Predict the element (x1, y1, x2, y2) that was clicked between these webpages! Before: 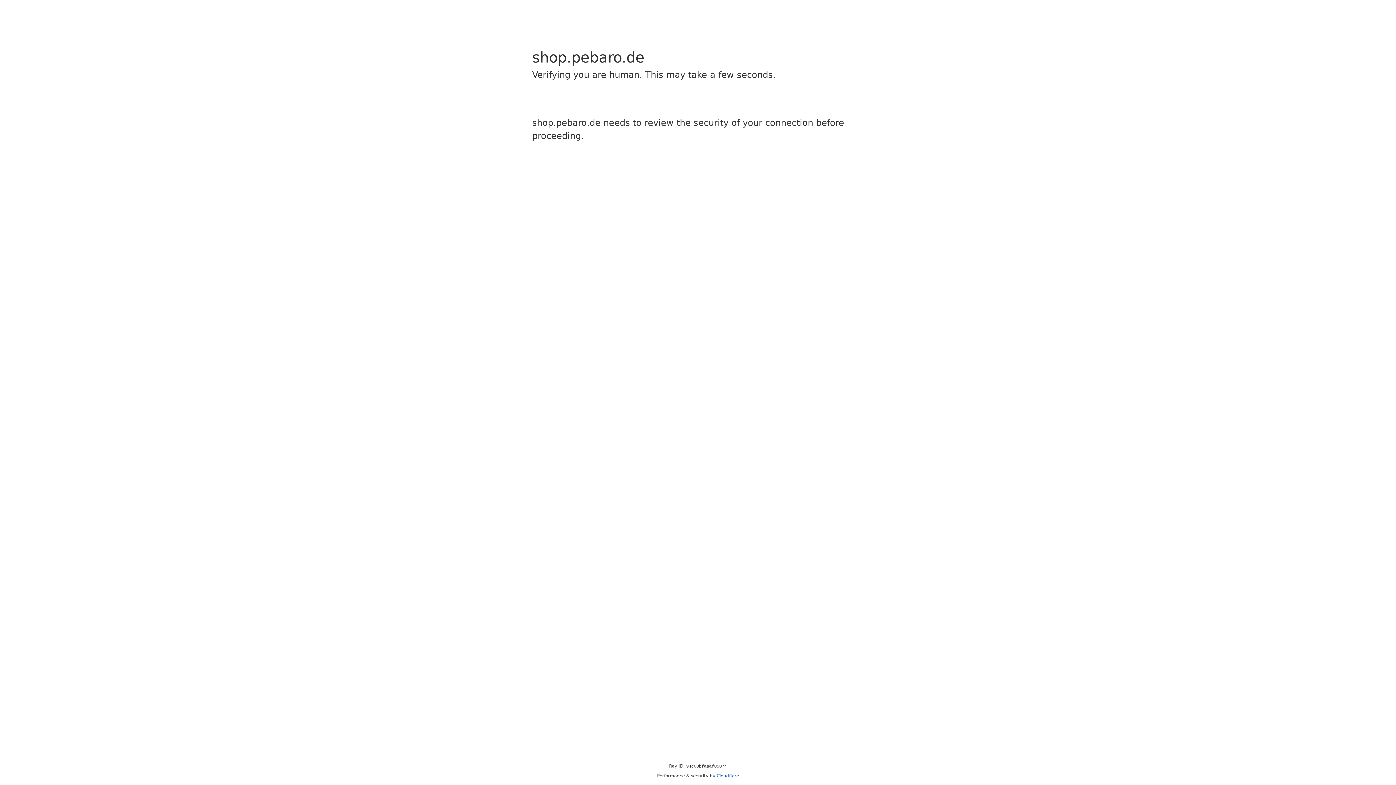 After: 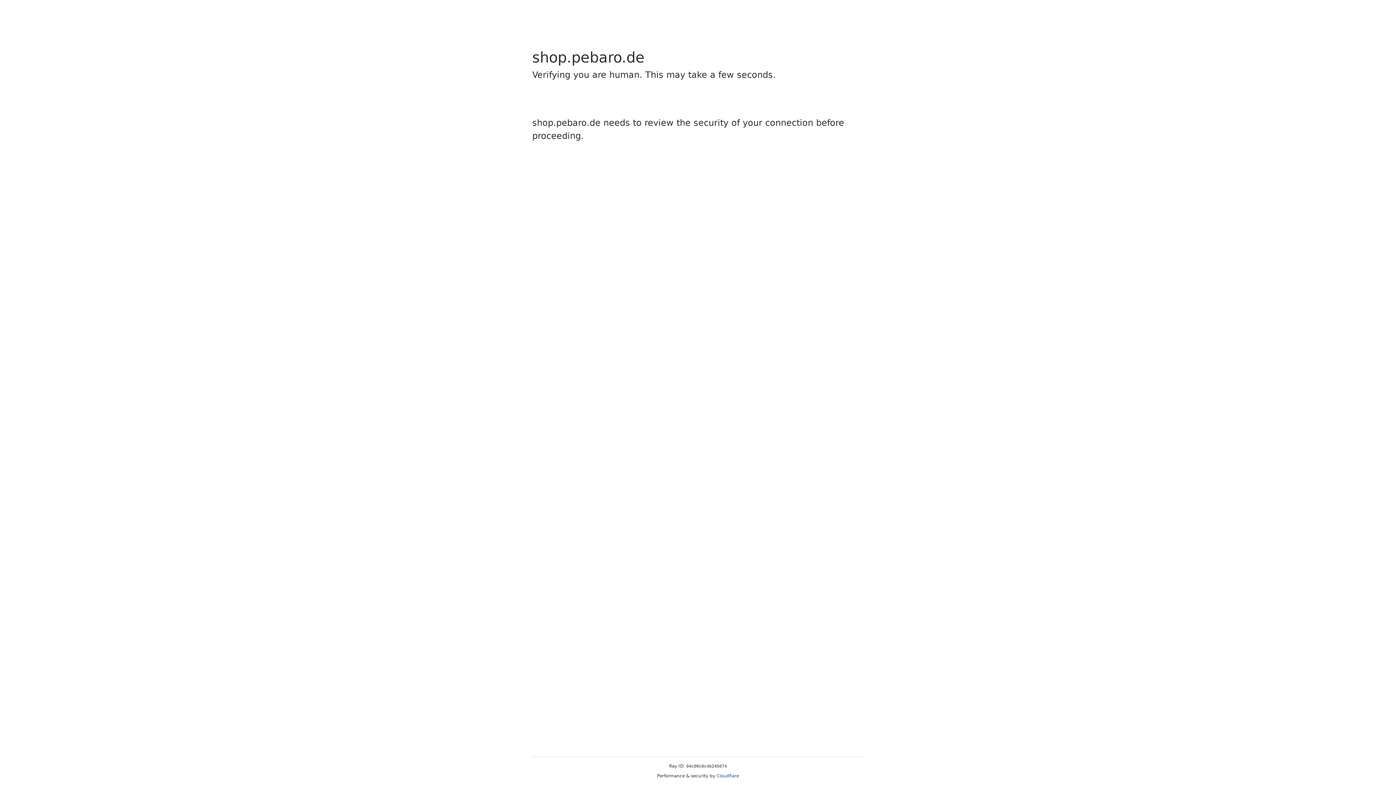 Action: bbox: (716, 773, 739, 778) label: Cloudflare